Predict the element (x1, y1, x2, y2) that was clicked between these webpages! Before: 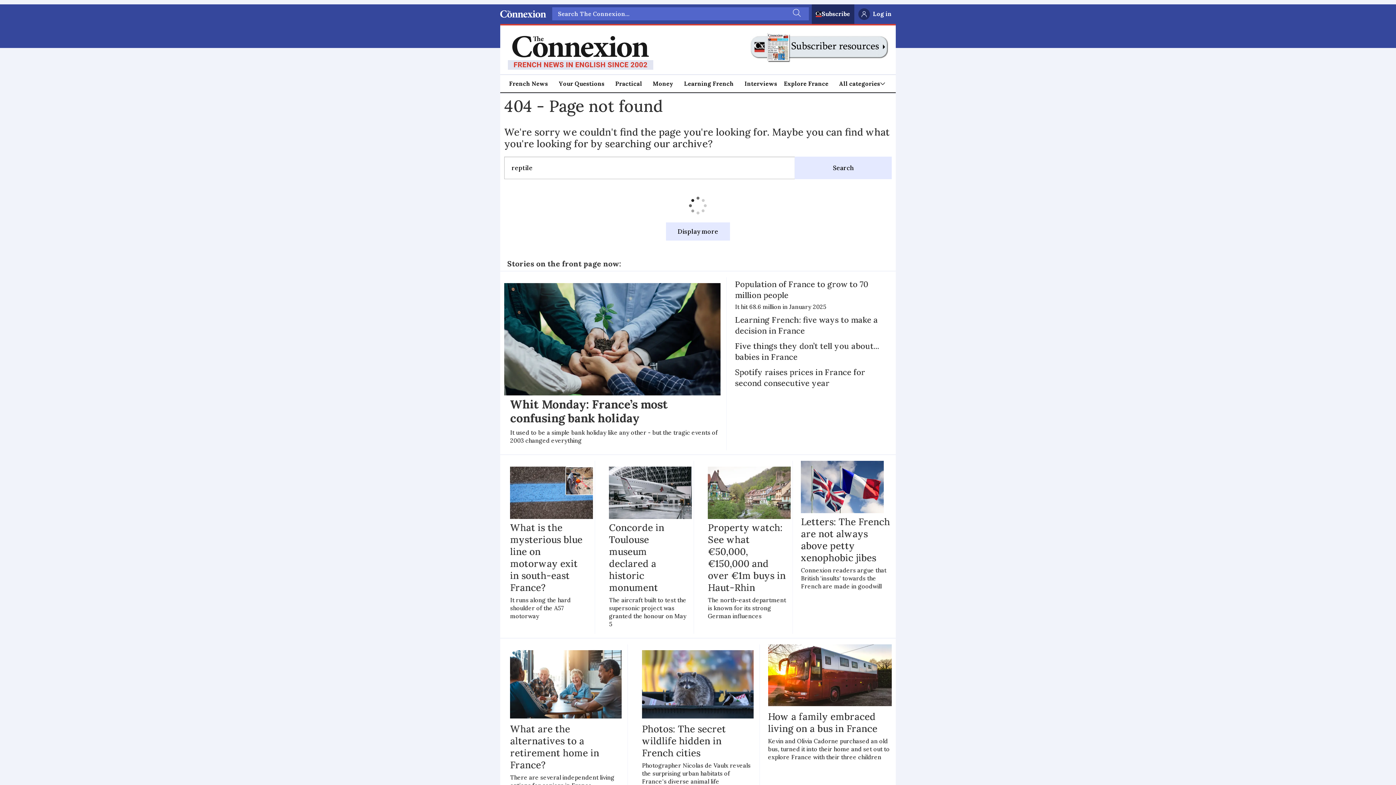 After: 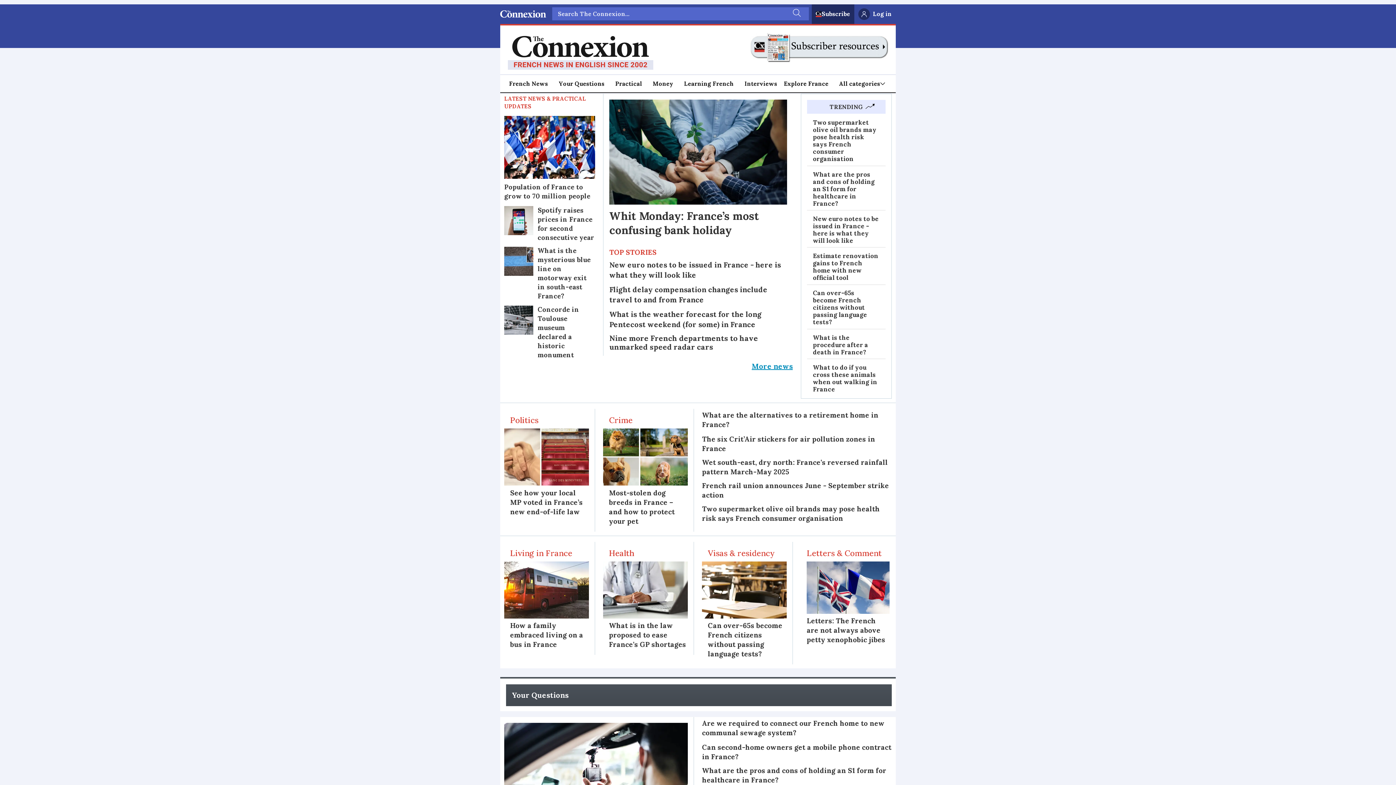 Action: bbox: (507, 35, 653, 70) label: Go to frontpage